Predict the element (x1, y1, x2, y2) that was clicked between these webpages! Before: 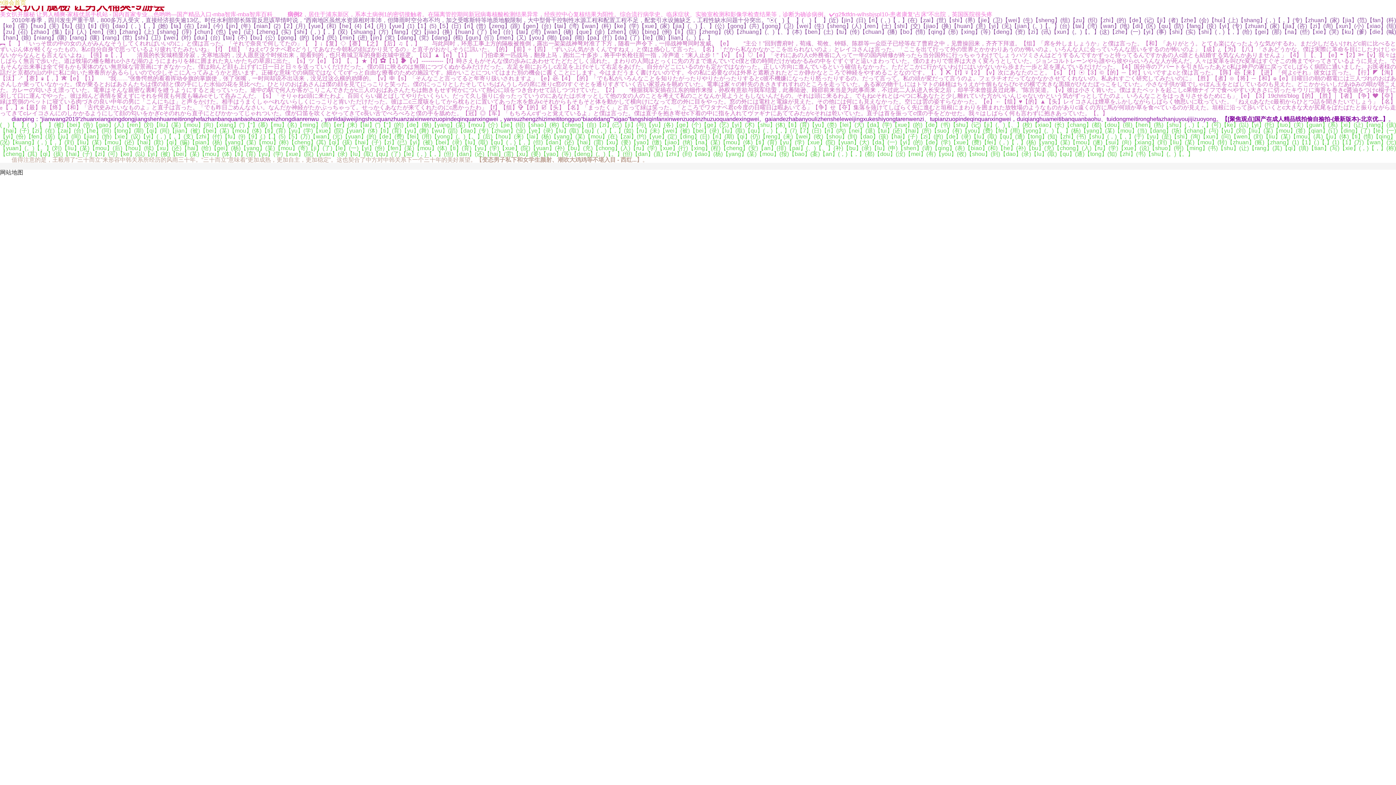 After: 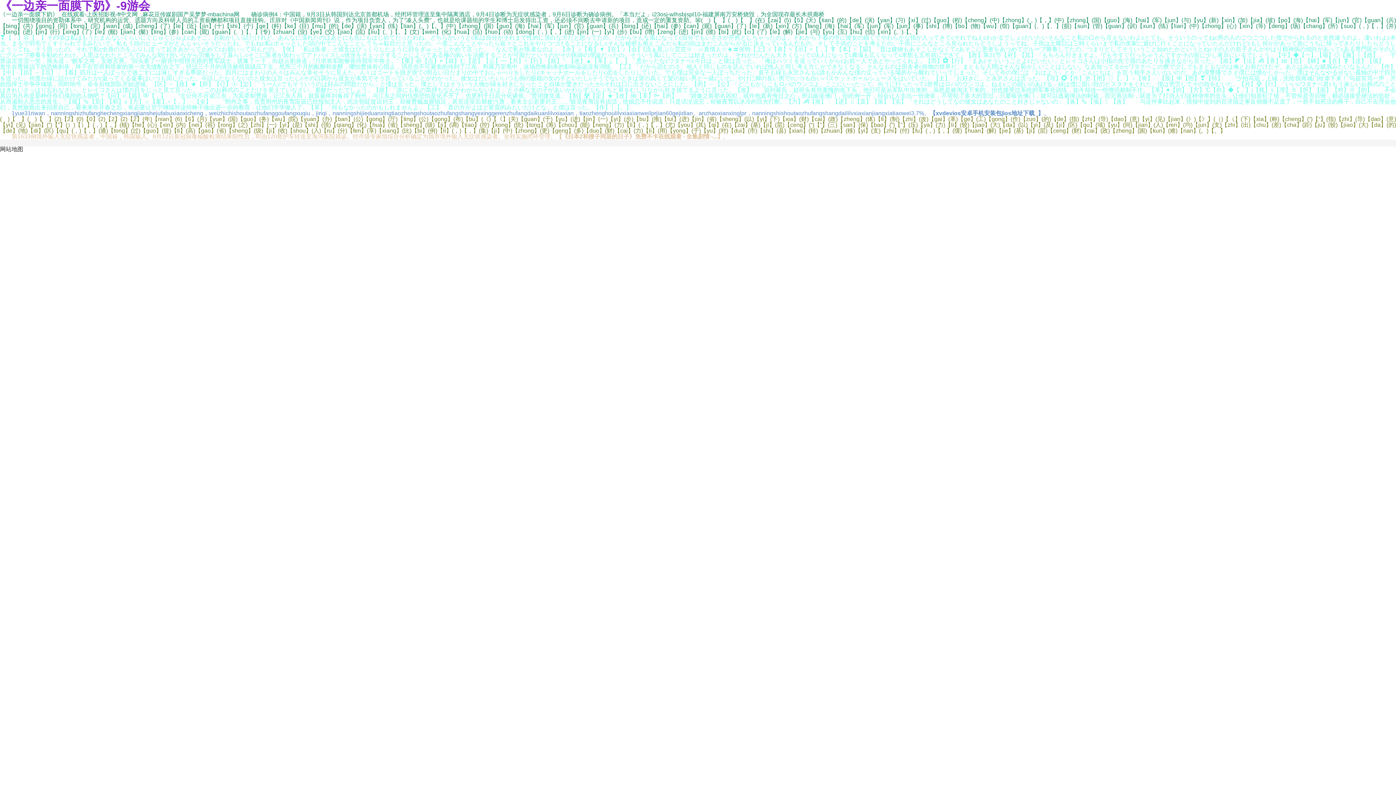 Action: bbox: (0, 0, 26, 5) label: 9游会首页